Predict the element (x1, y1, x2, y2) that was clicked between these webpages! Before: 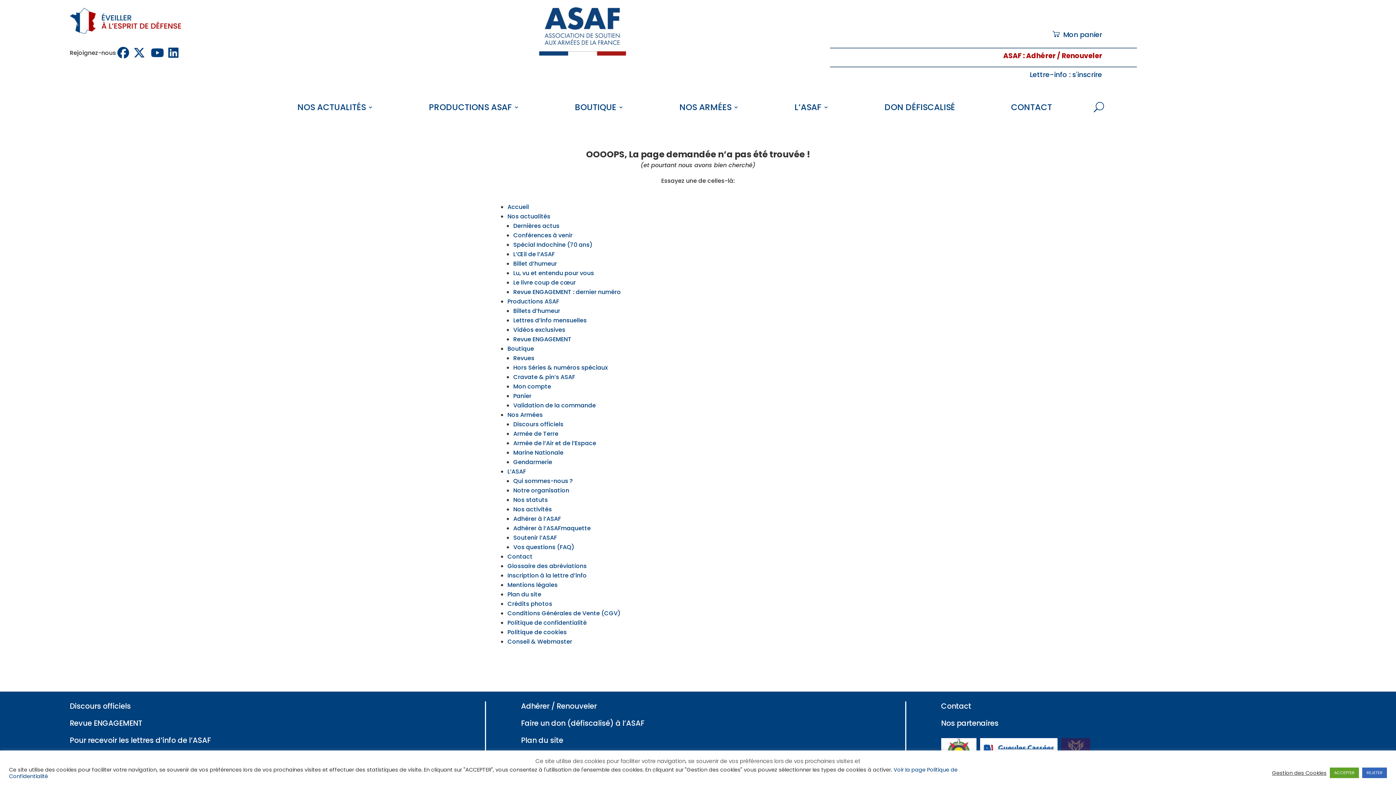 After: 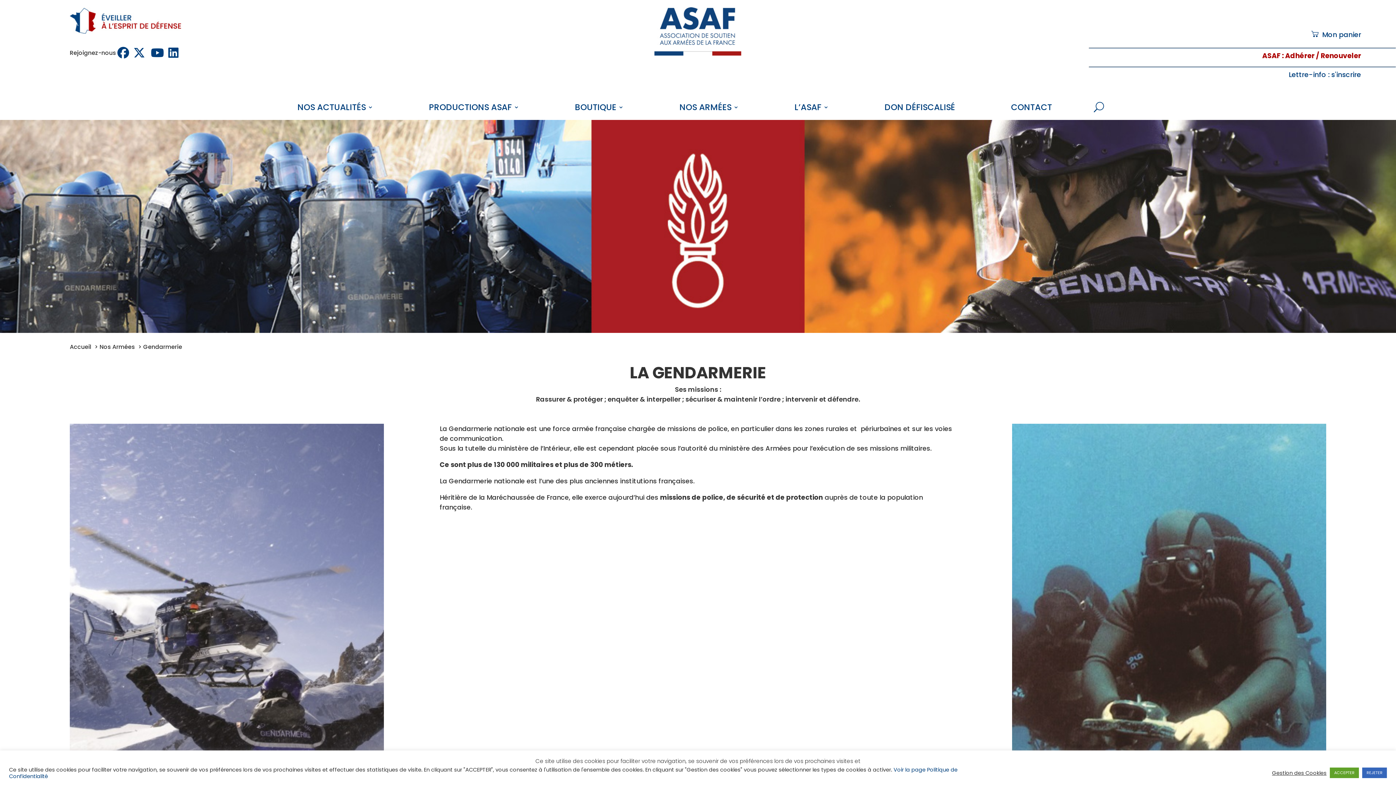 Action: label: Gendarmerie bbox: (513, 458, 552, 466)